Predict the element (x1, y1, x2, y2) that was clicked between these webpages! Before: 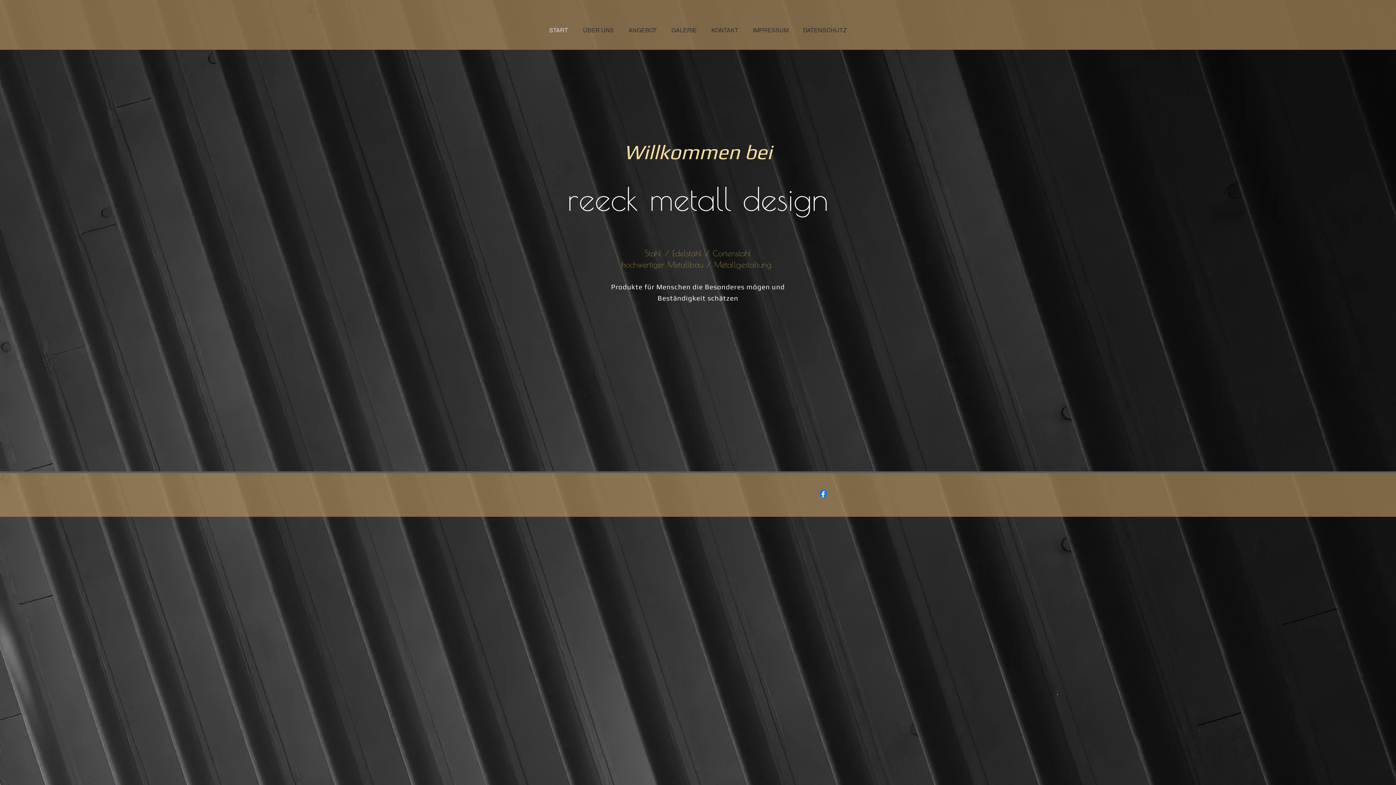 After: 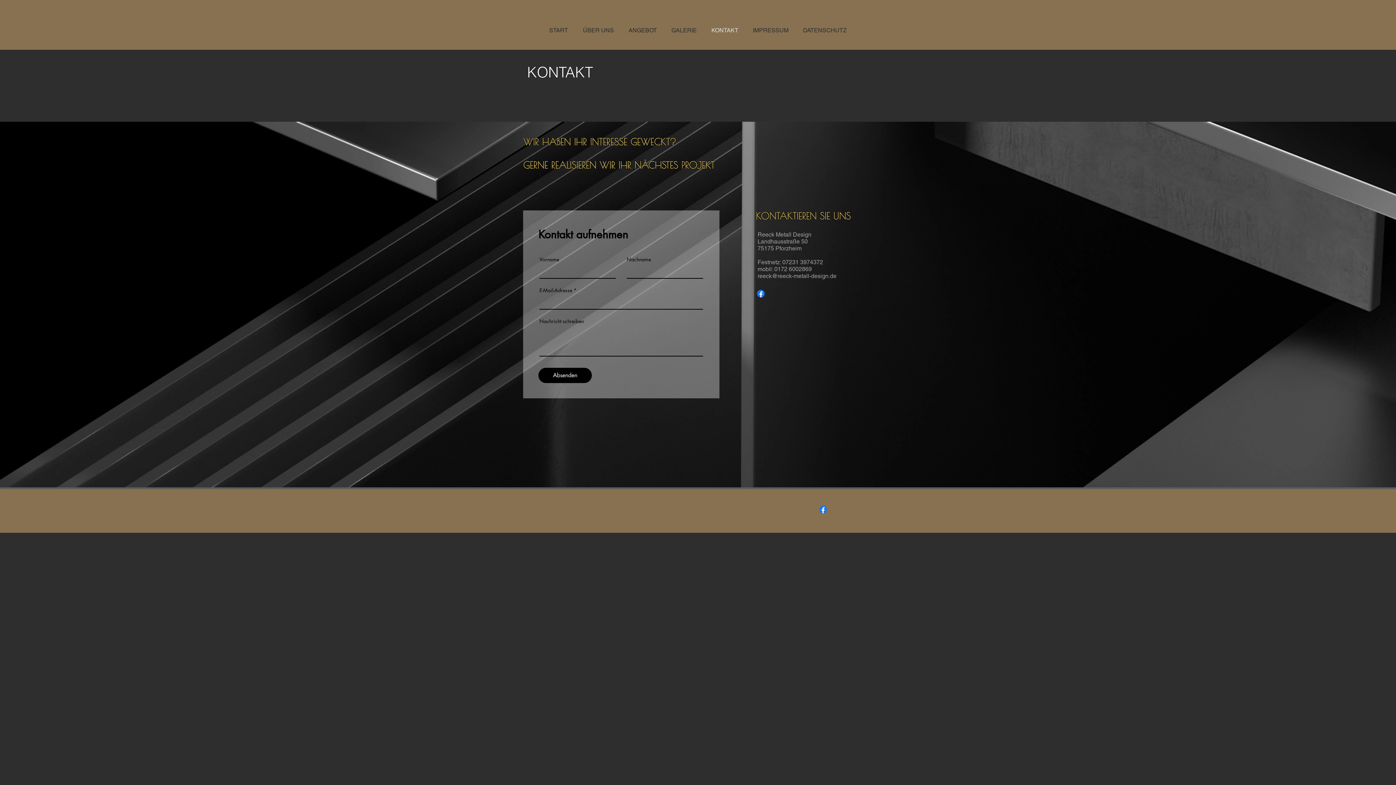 Action: label: KONTAKT bbox: (704, 21, 745, 39)